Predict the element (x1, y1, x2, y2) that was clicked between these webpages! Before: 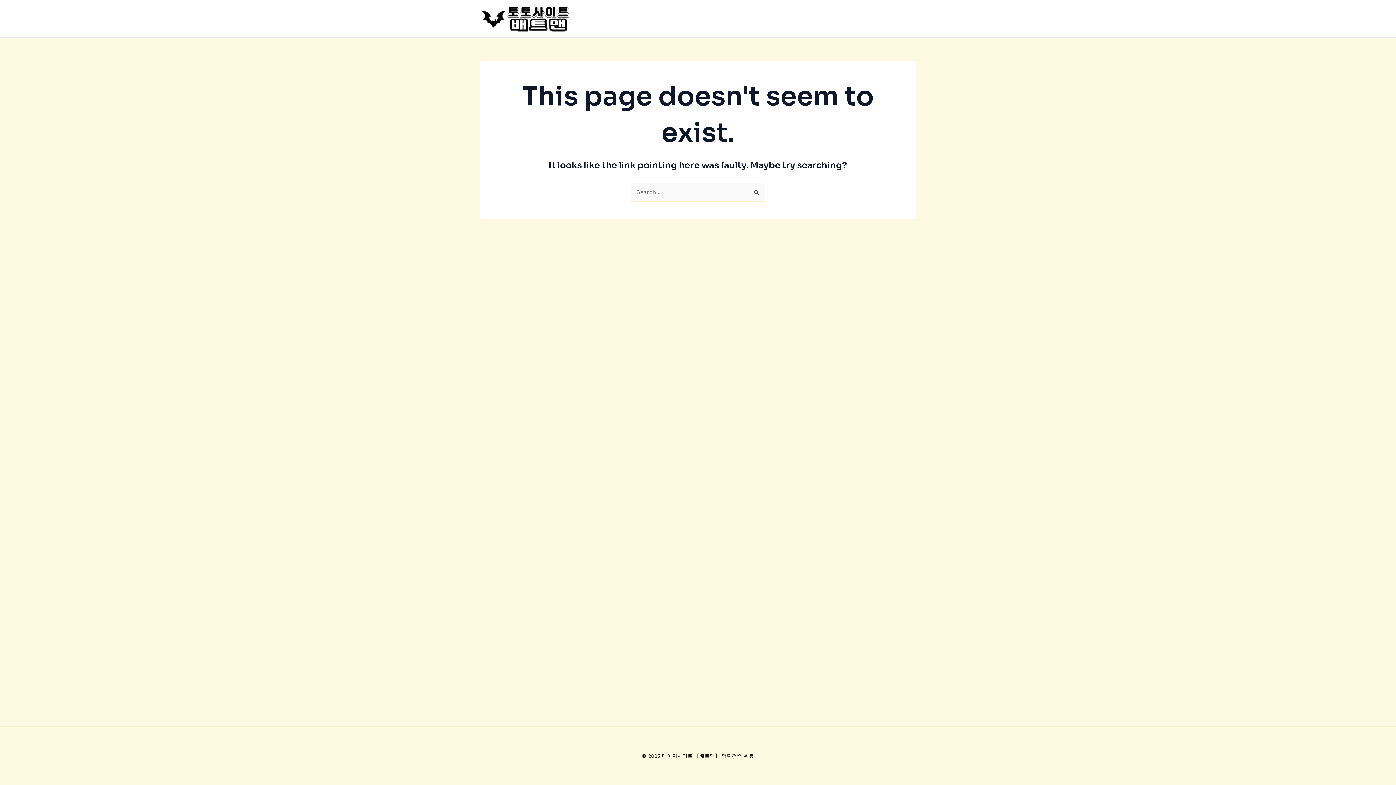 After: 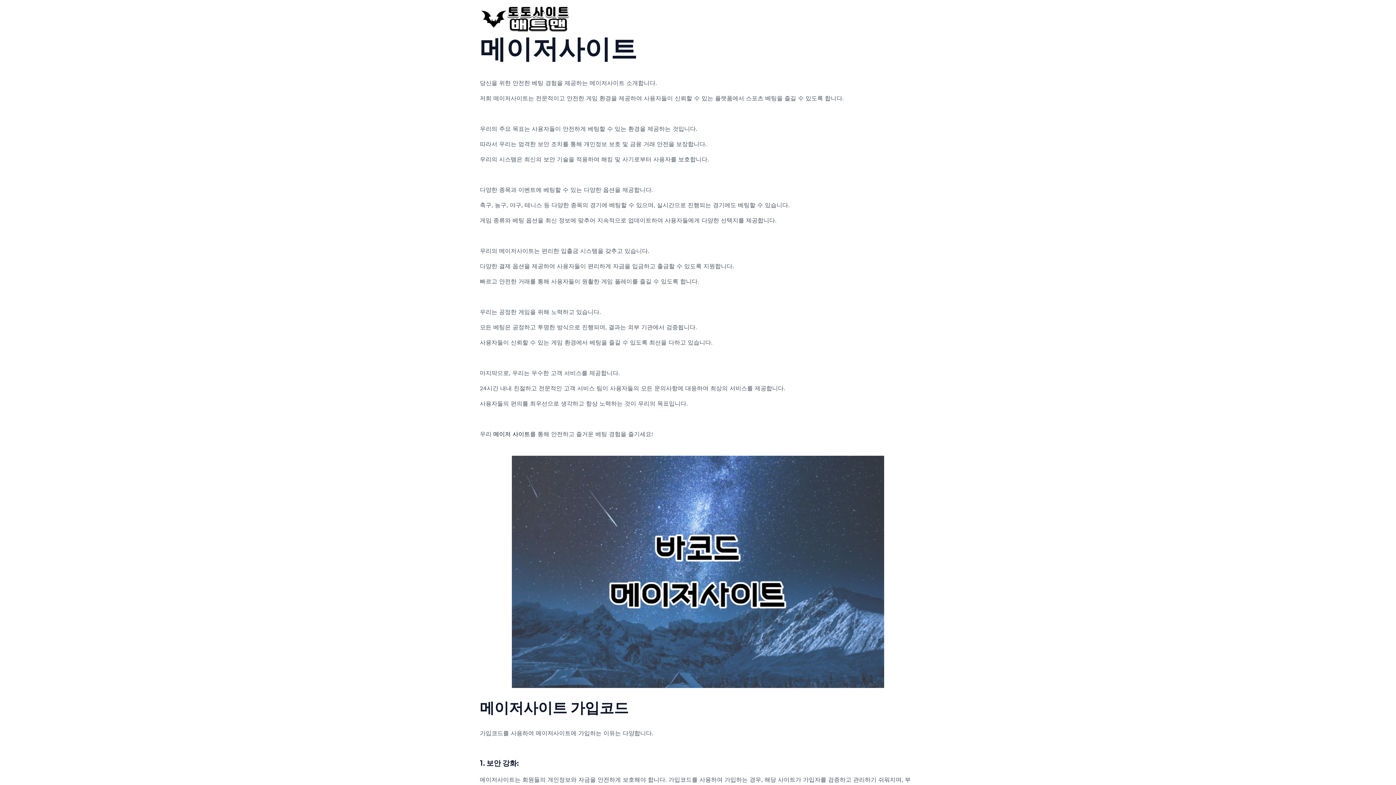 Action: bbox: (480, 14, 570, 21)